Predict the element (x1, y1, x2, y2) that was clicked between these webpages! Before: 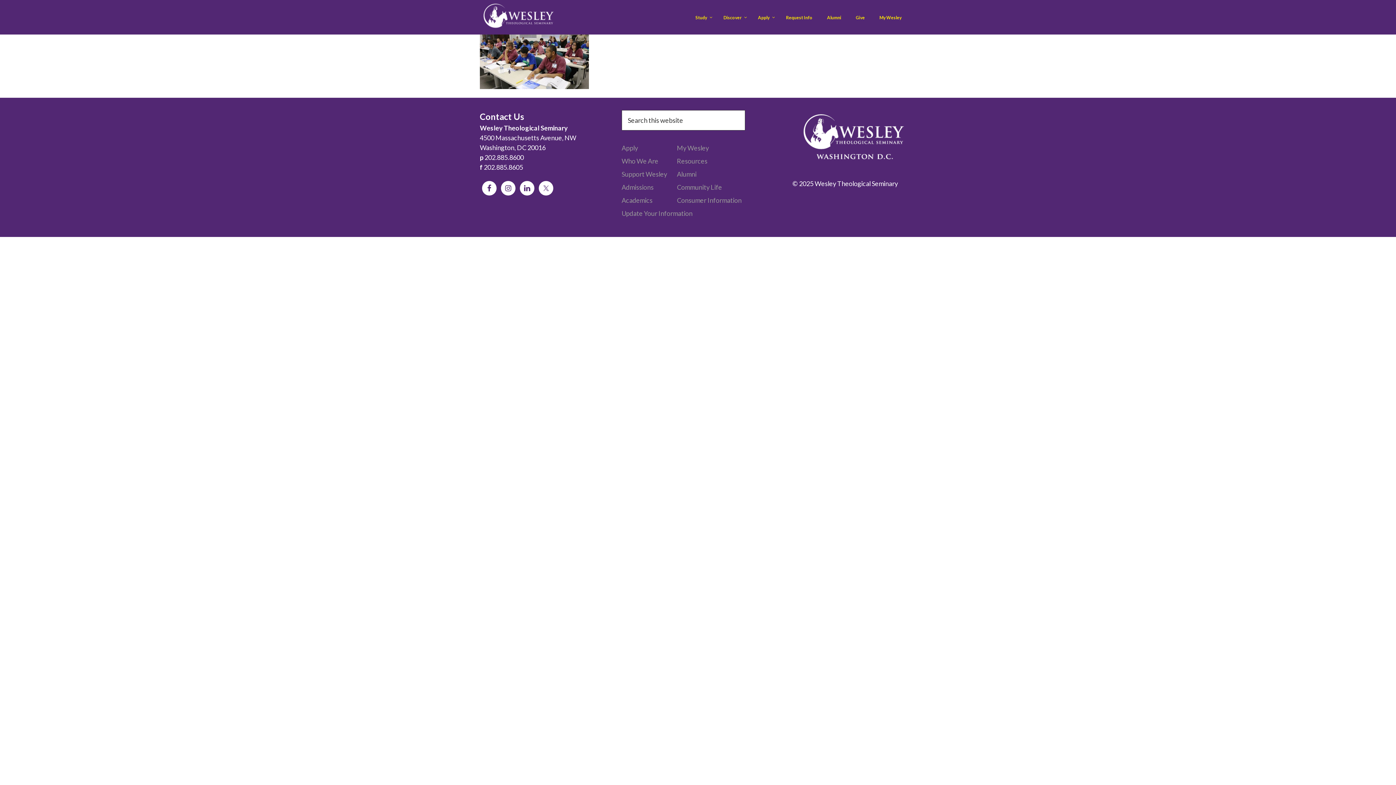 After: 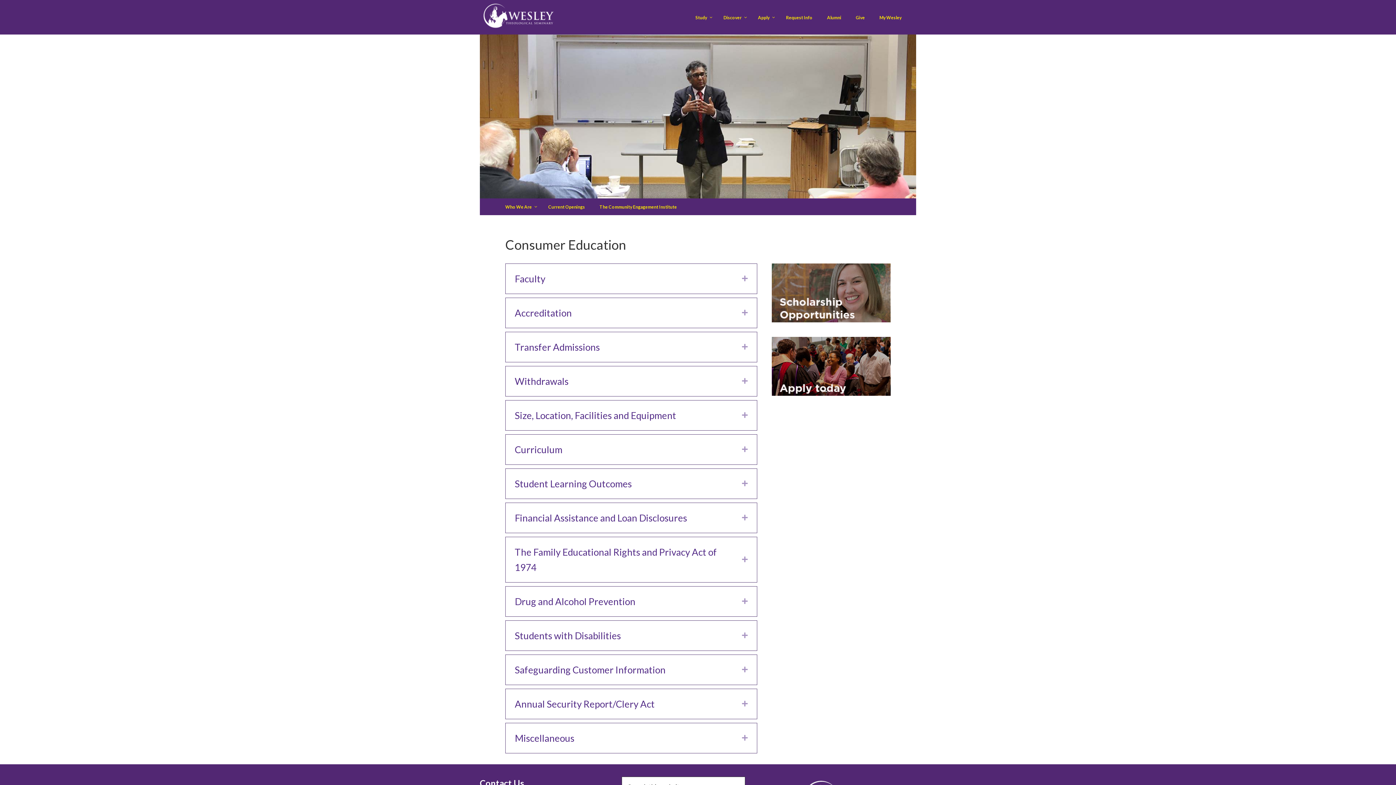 Action: label: Consumer Information bbox: (677, 196, 741, 204)